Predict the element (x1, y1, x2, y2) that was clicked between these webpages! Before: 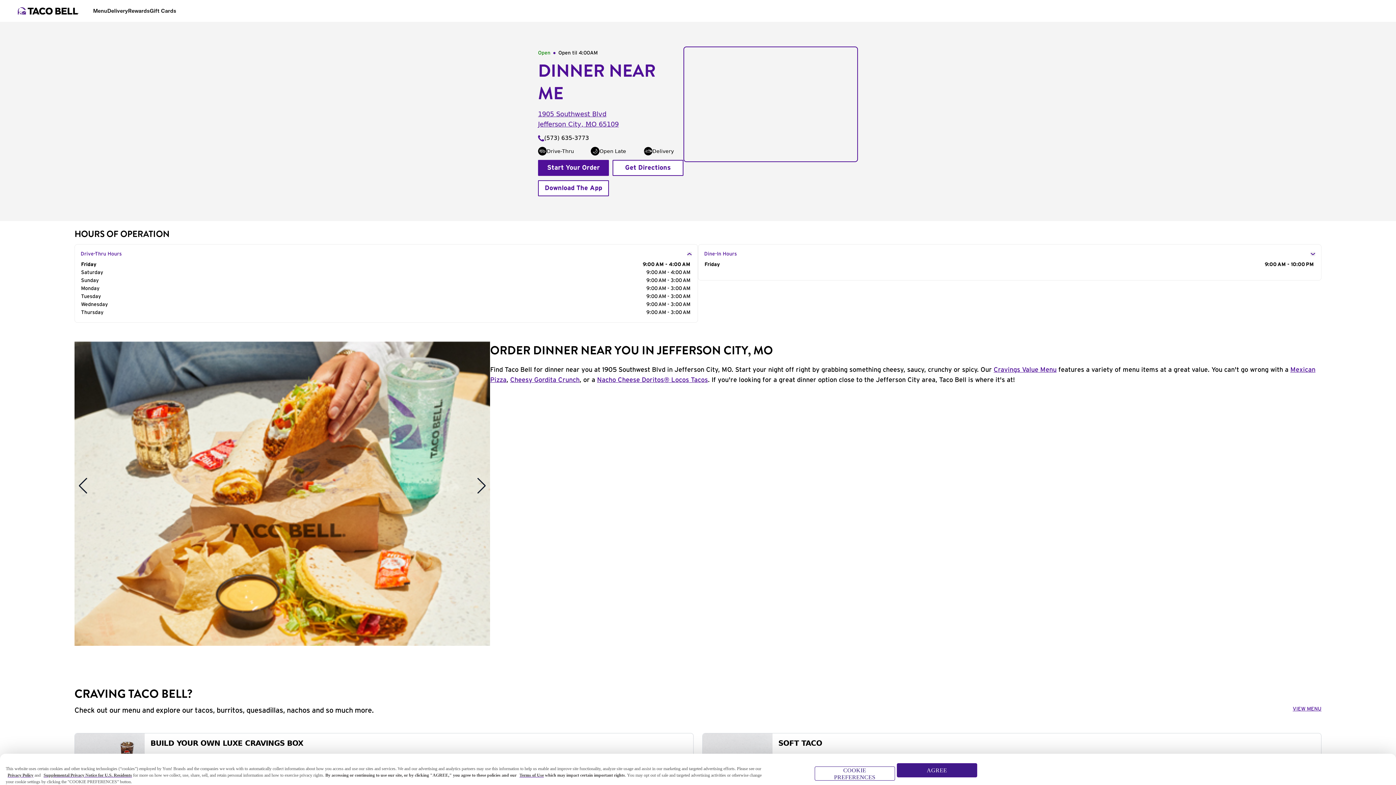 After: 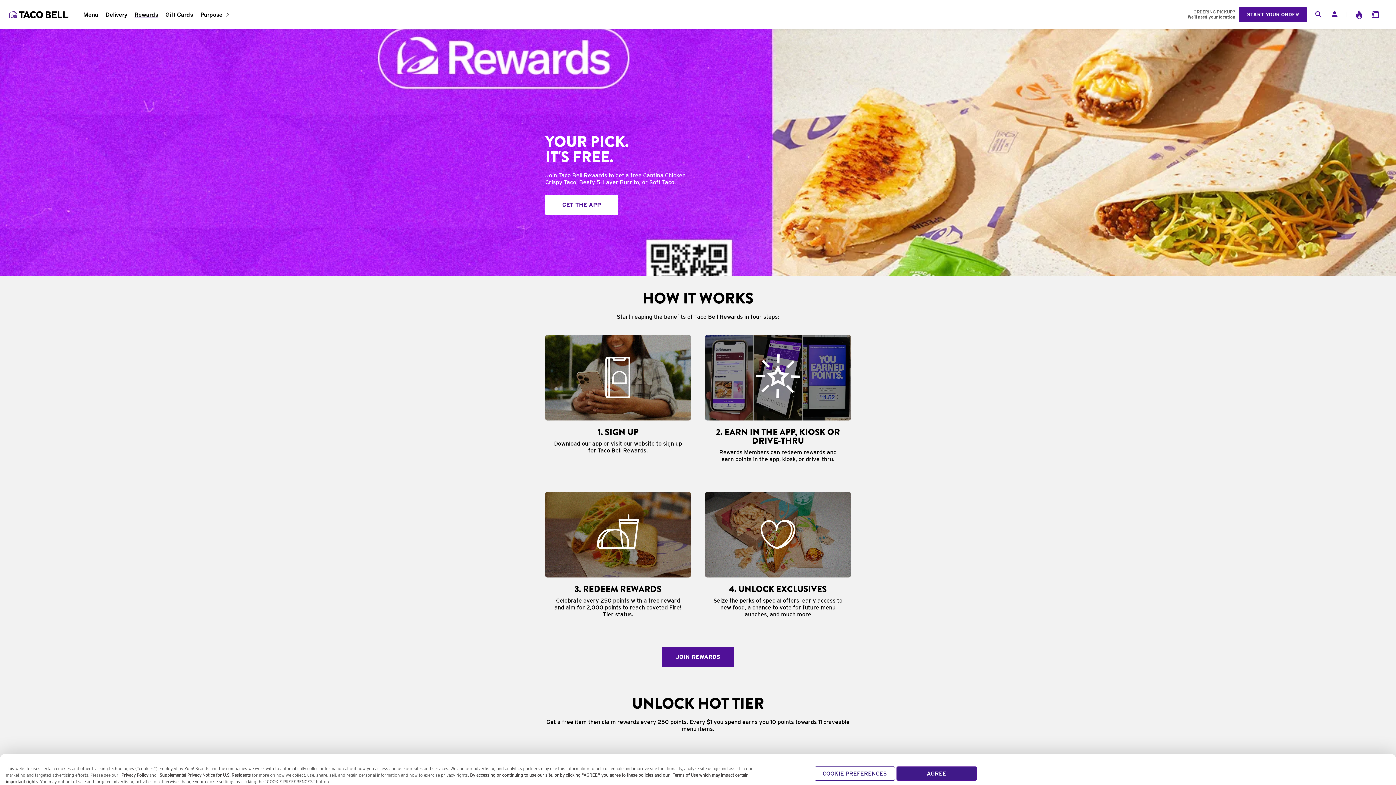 Action: label: Download The App bbox: (538, 180, 609, 196)